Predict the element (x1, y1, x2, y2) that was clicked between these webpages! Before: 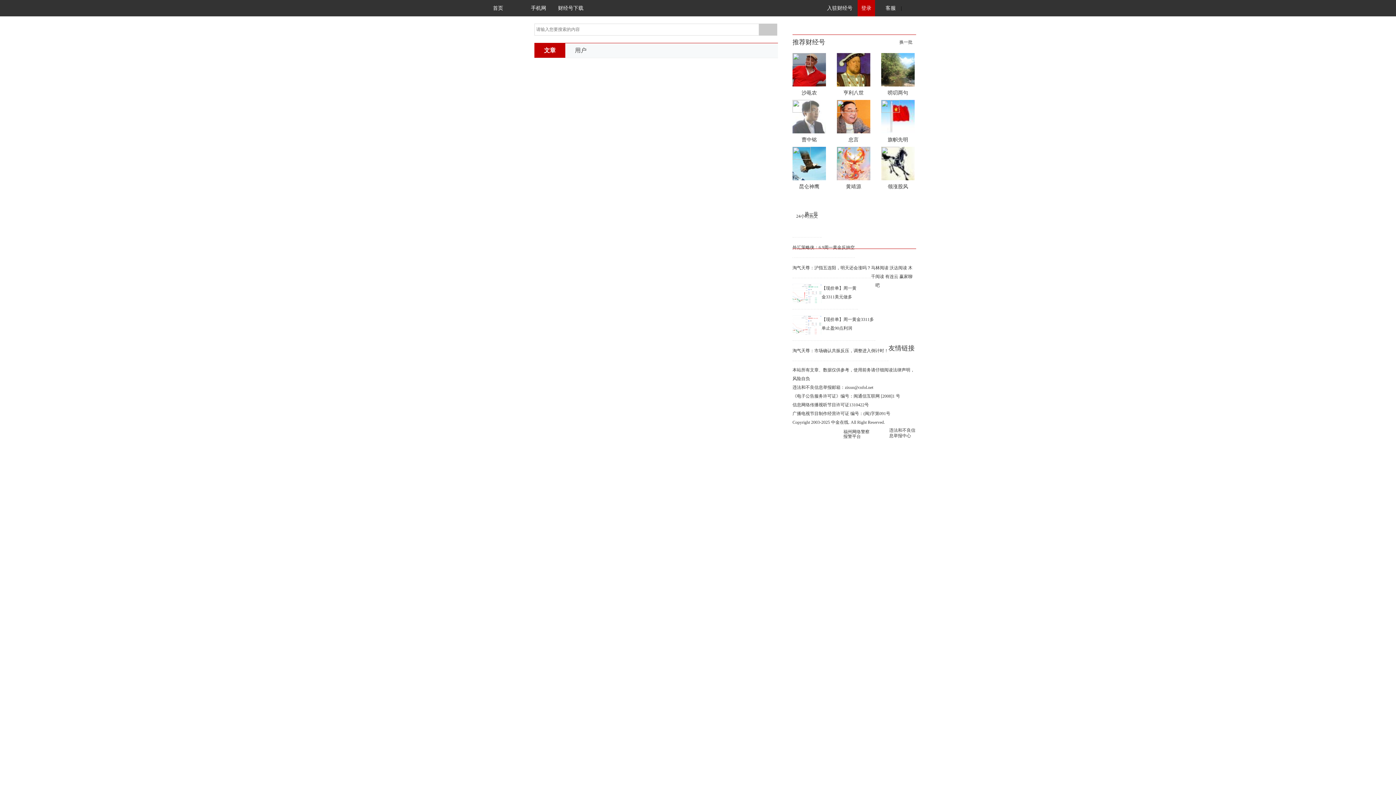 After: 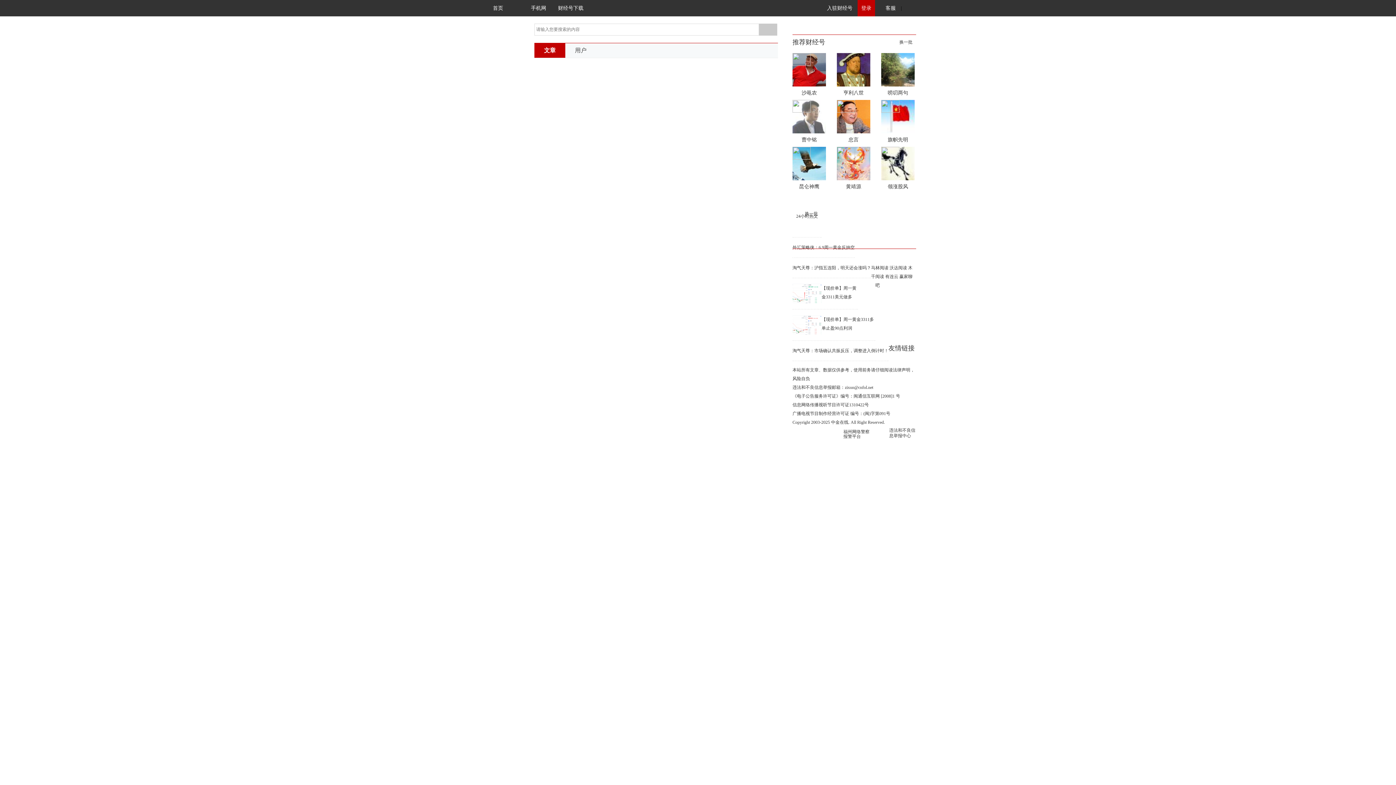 Action: bbox: (792, 212, 821, 231) label: 24小时热文